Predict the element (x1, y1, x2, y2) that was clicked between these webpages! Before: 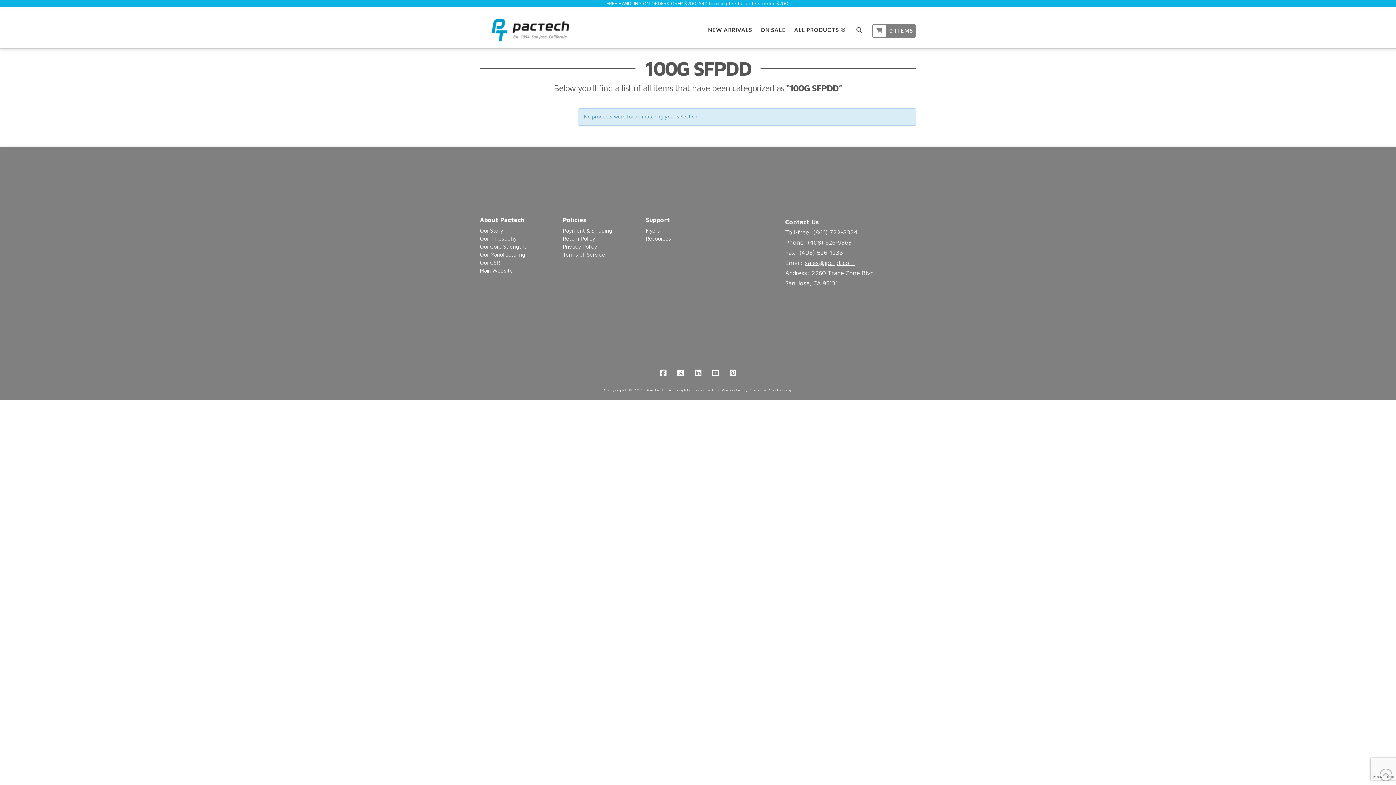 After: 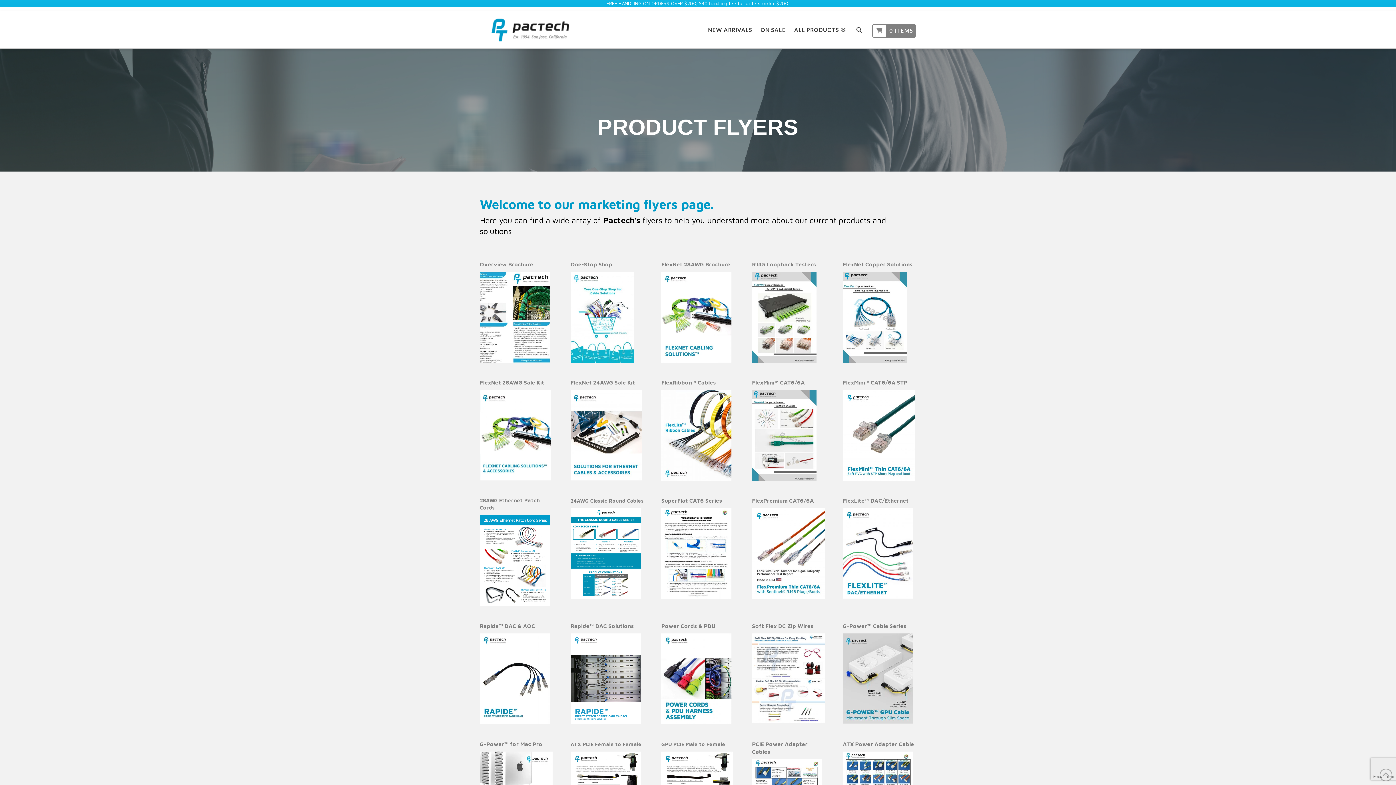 Action: label: Flyers bbox: (645, 226, 711, 234)